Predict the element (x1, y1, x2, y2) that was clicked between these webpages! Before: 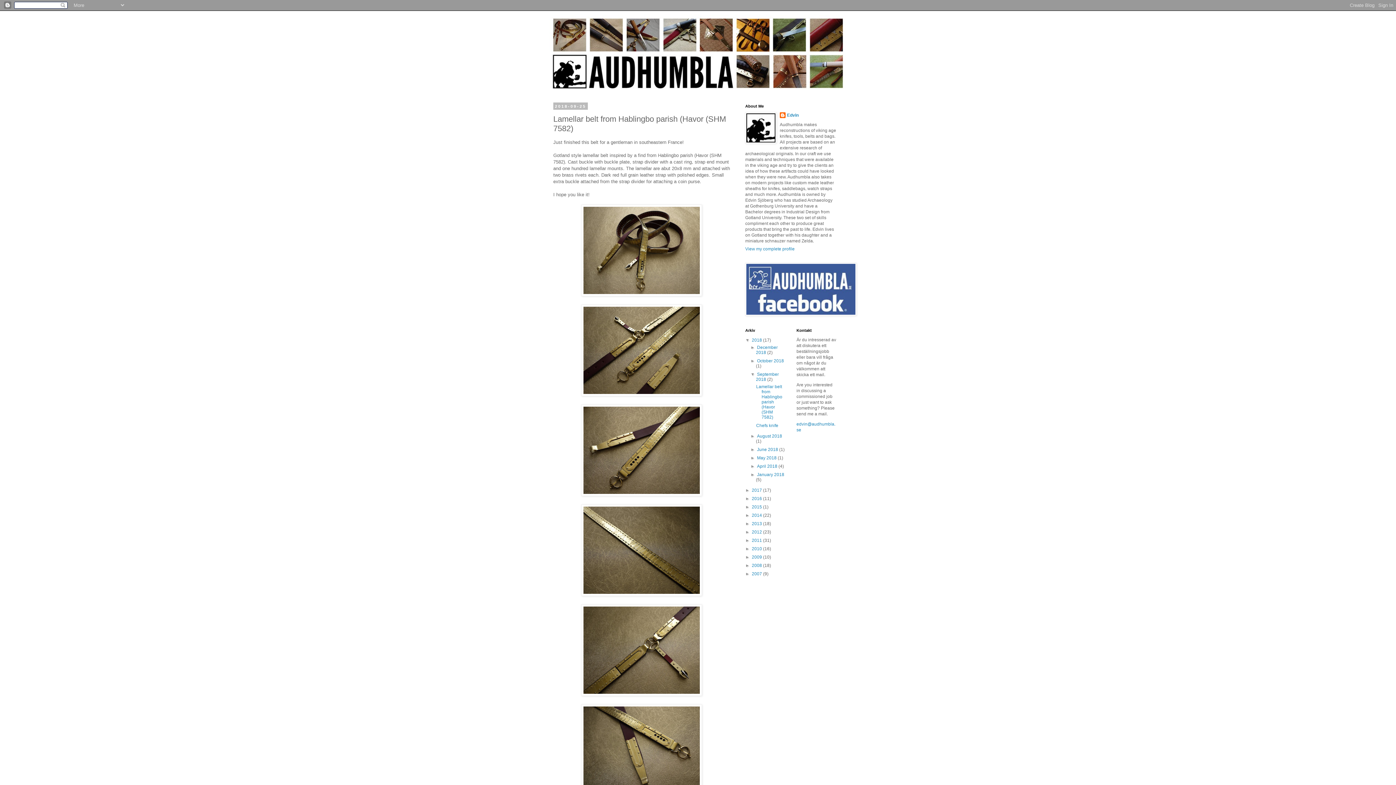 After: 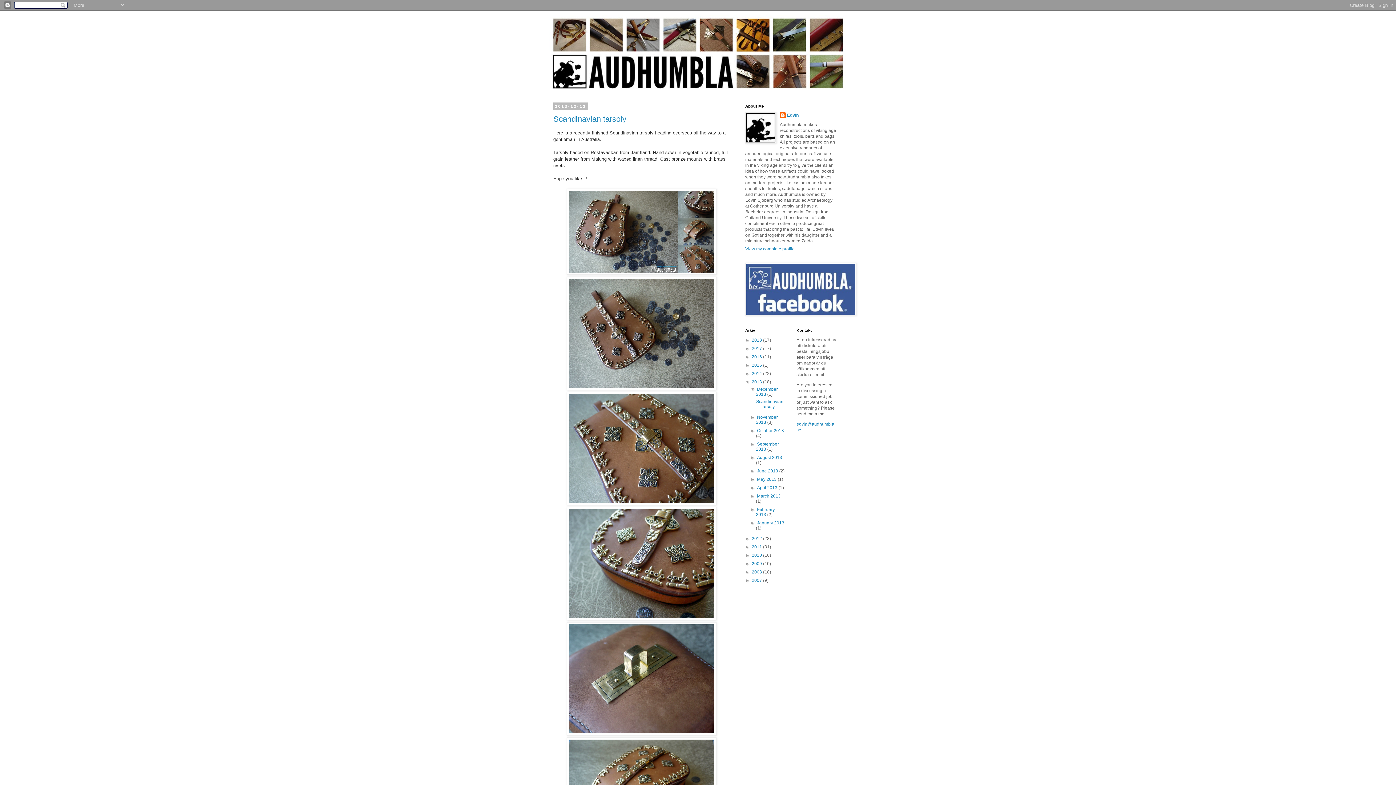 Action: label: 2013  bbox: (752, 521, 763, 526)